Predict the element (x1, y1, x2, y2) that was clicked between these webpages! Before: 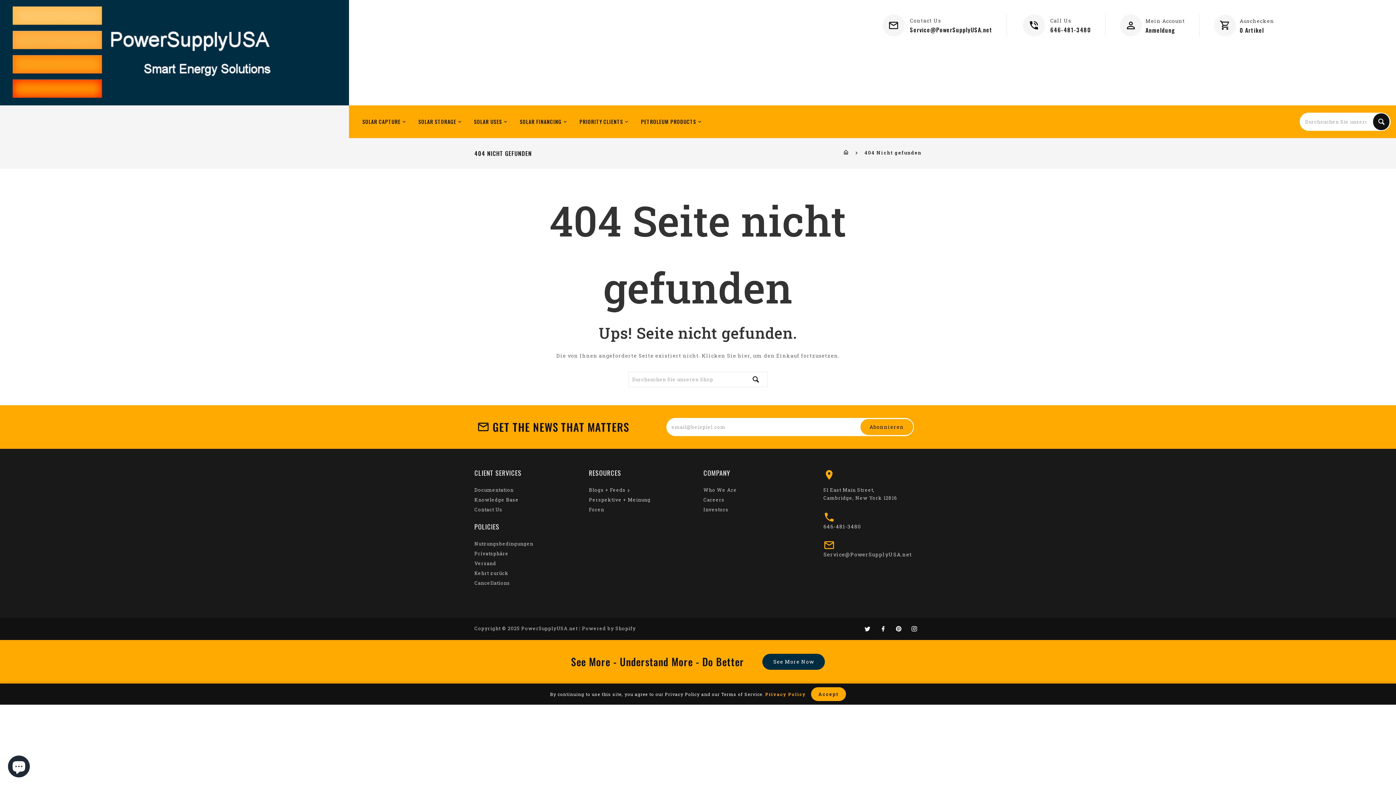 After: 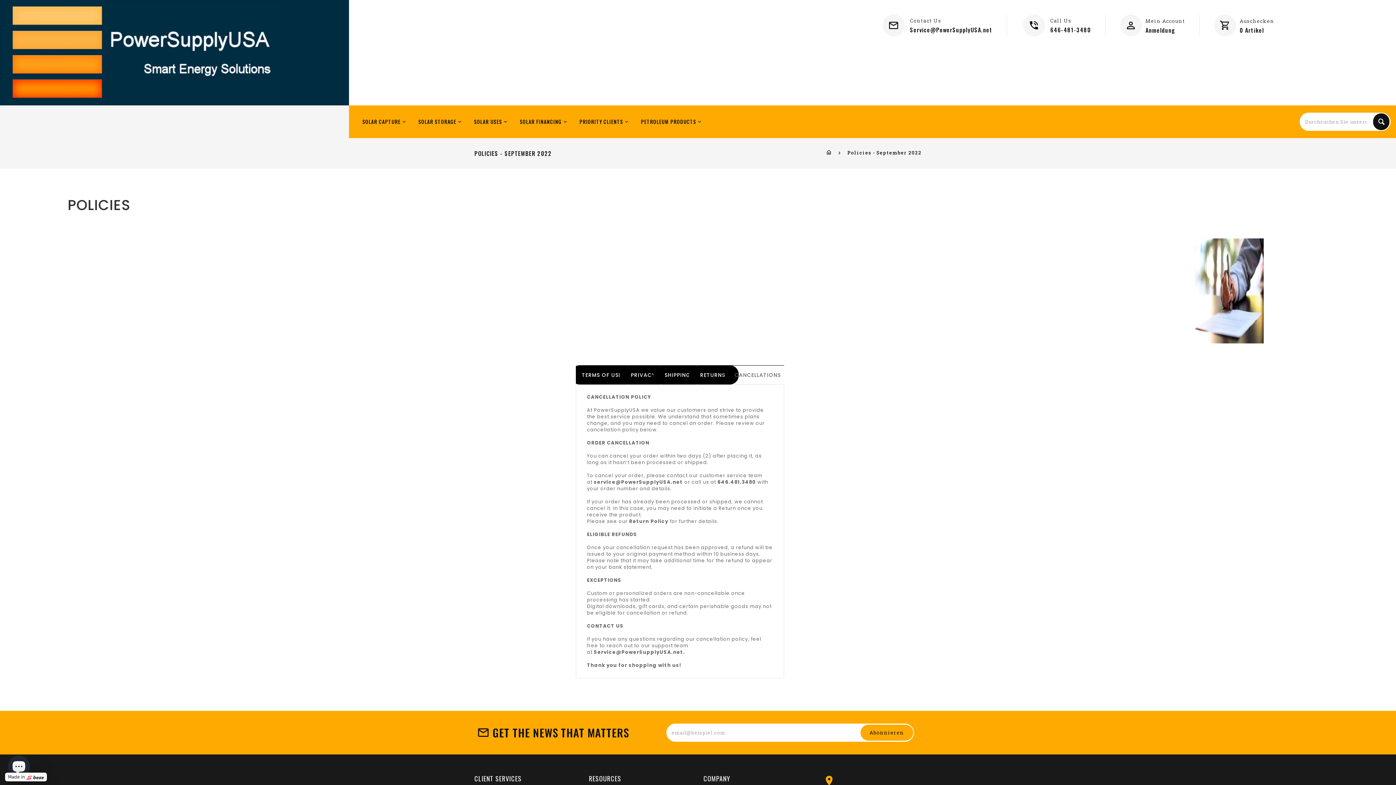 Action: bbox: (474, 540, 533, 547) label: Nutzungsbedingungen